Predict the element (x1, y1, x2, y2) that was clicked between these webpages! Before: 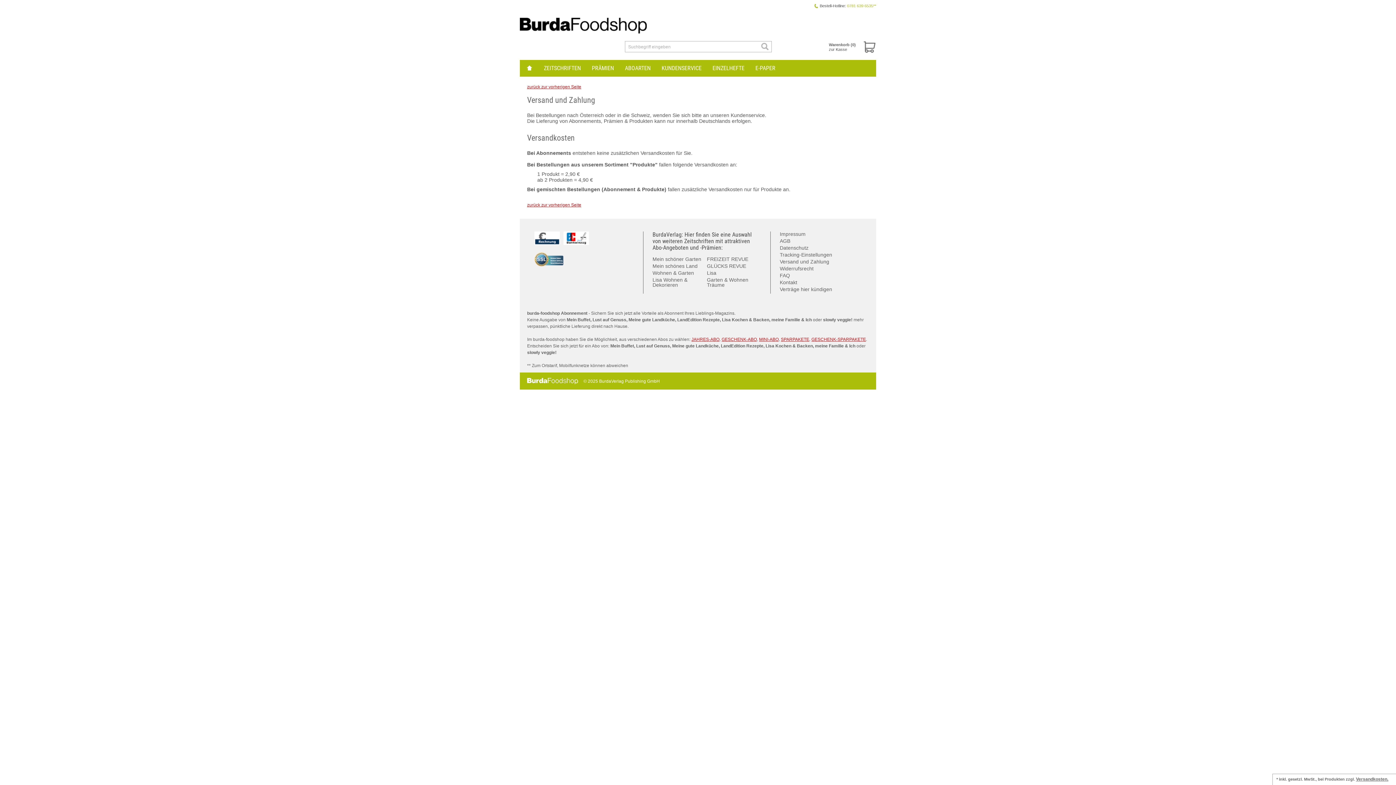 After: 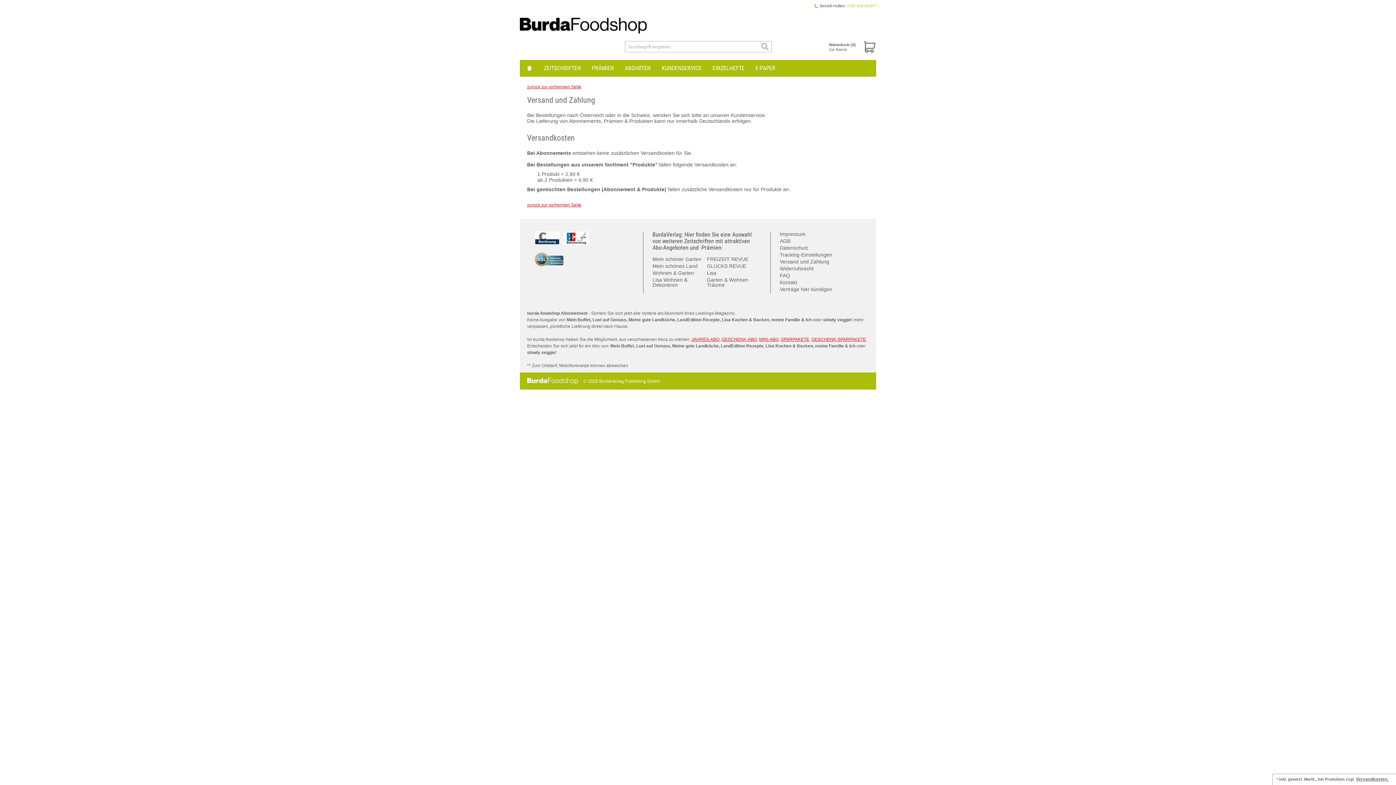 Action: label: Versandkosten. bbox: (1356, 777, 1388, 782)